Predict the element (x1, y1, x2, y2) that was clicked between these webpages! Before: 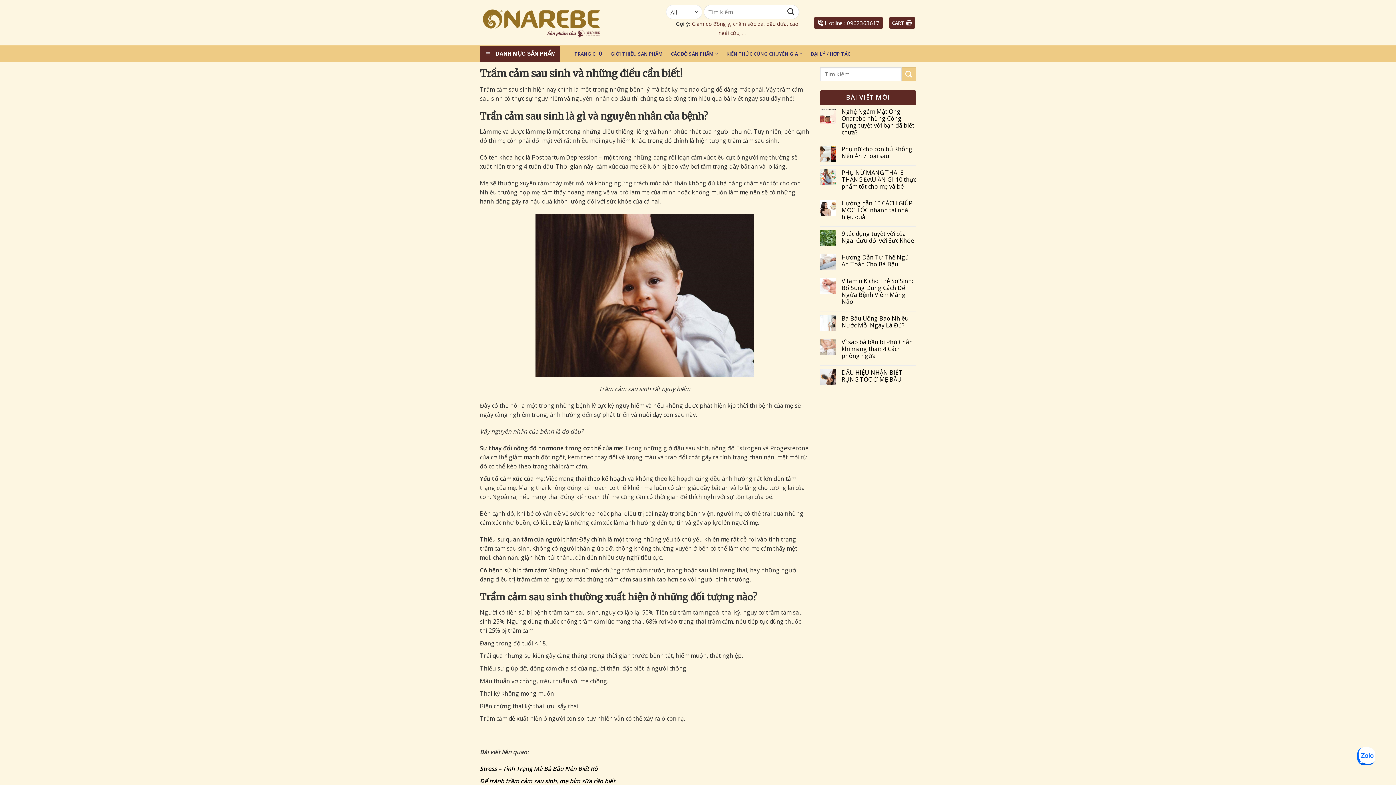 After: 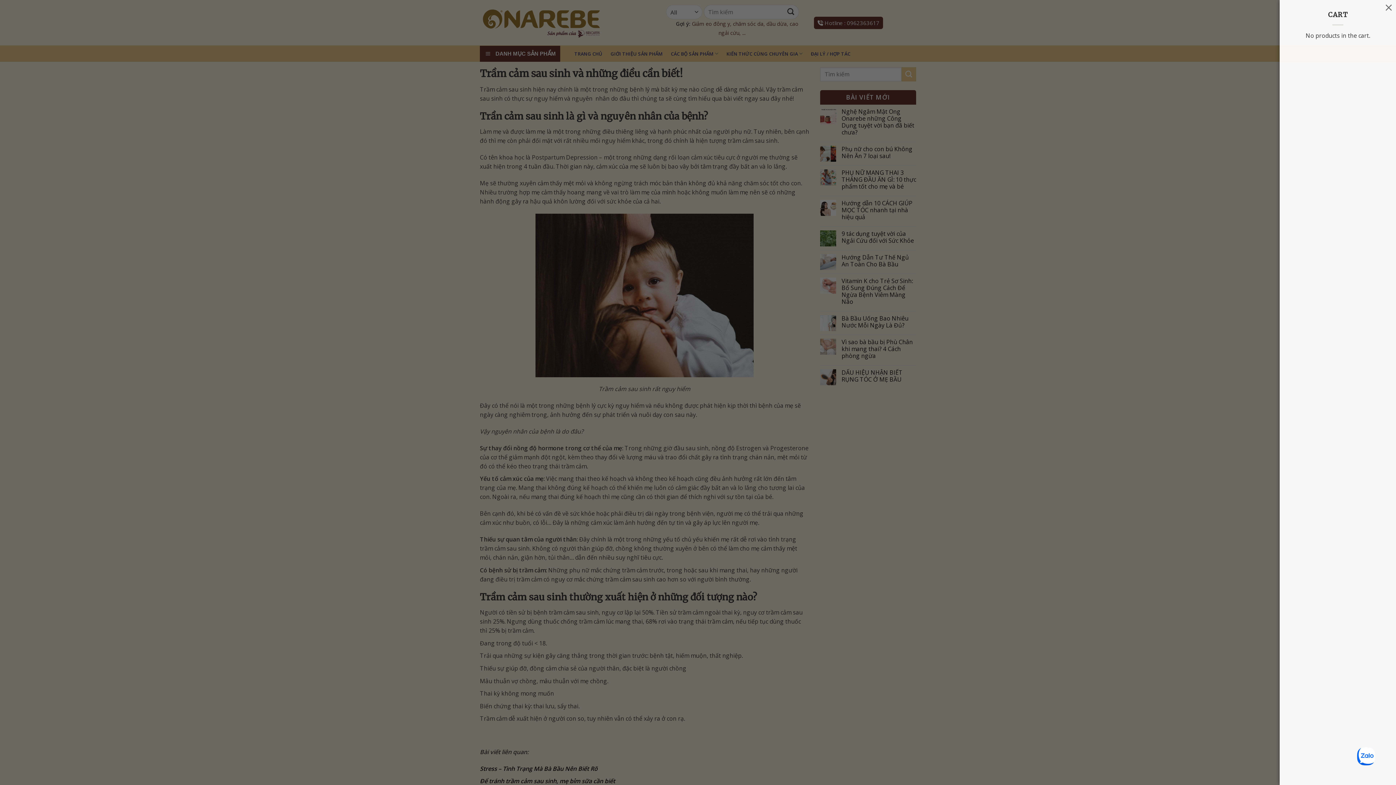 Action: label: CART  bbox: (889, 16, 915, 28)